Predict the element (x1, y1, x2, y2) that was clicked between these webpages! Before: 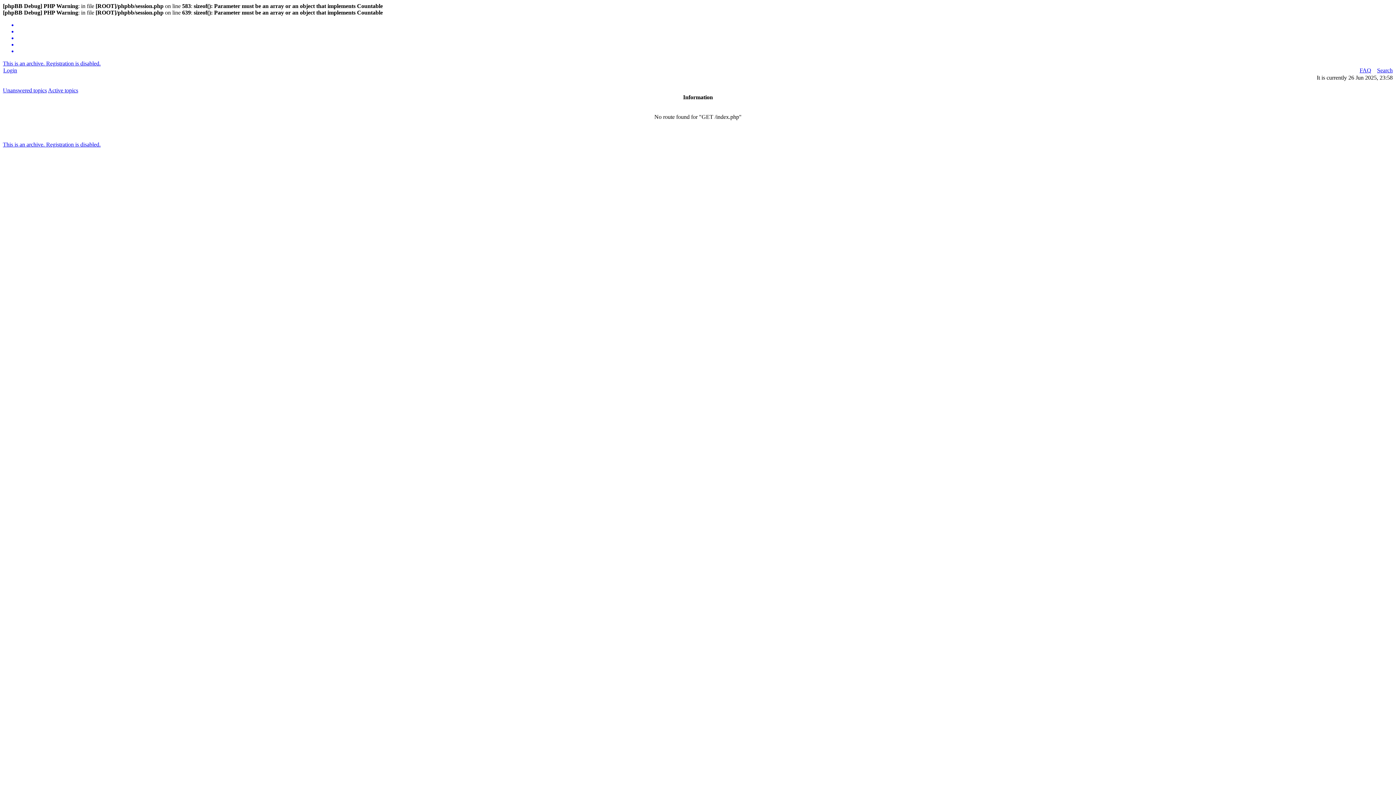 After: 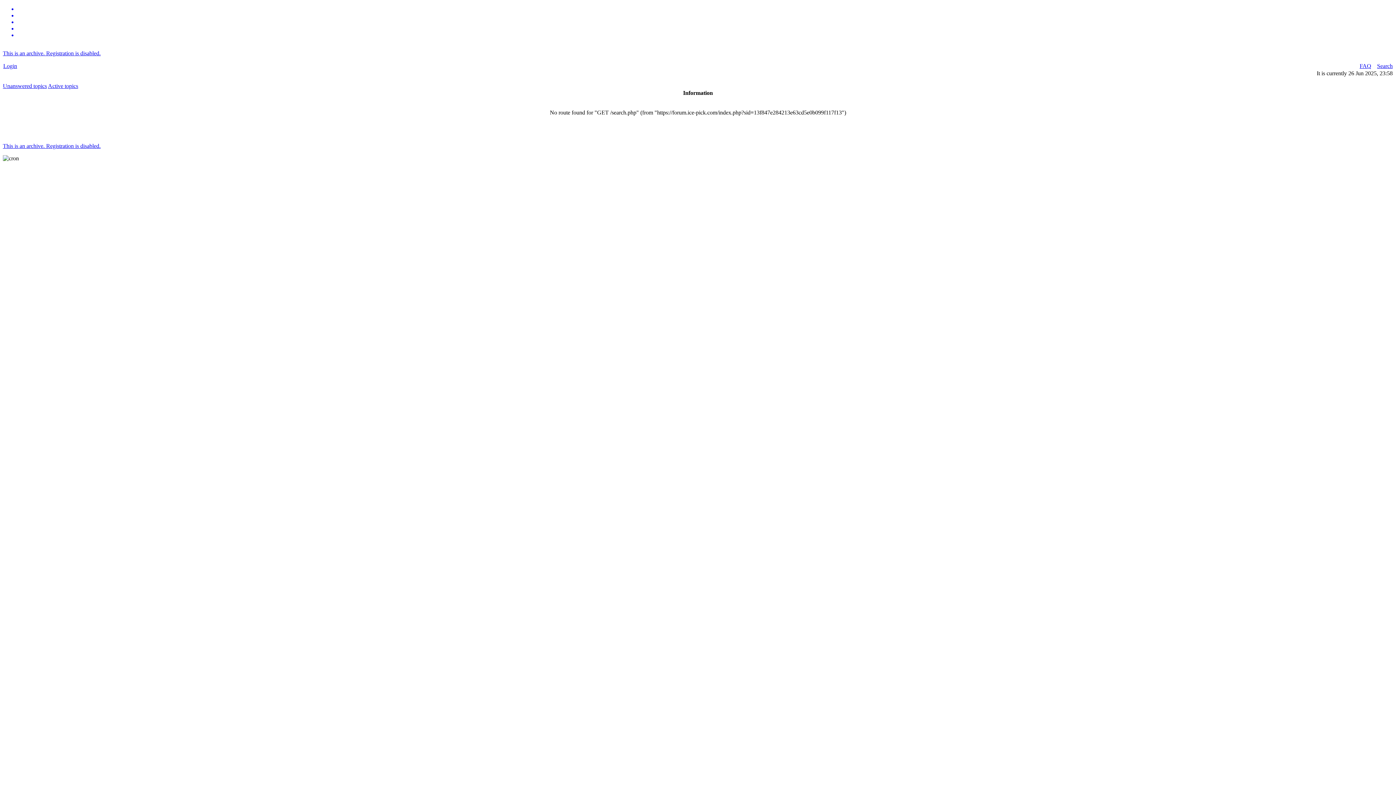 Action: bbox: (17, 48, 1393, 54)